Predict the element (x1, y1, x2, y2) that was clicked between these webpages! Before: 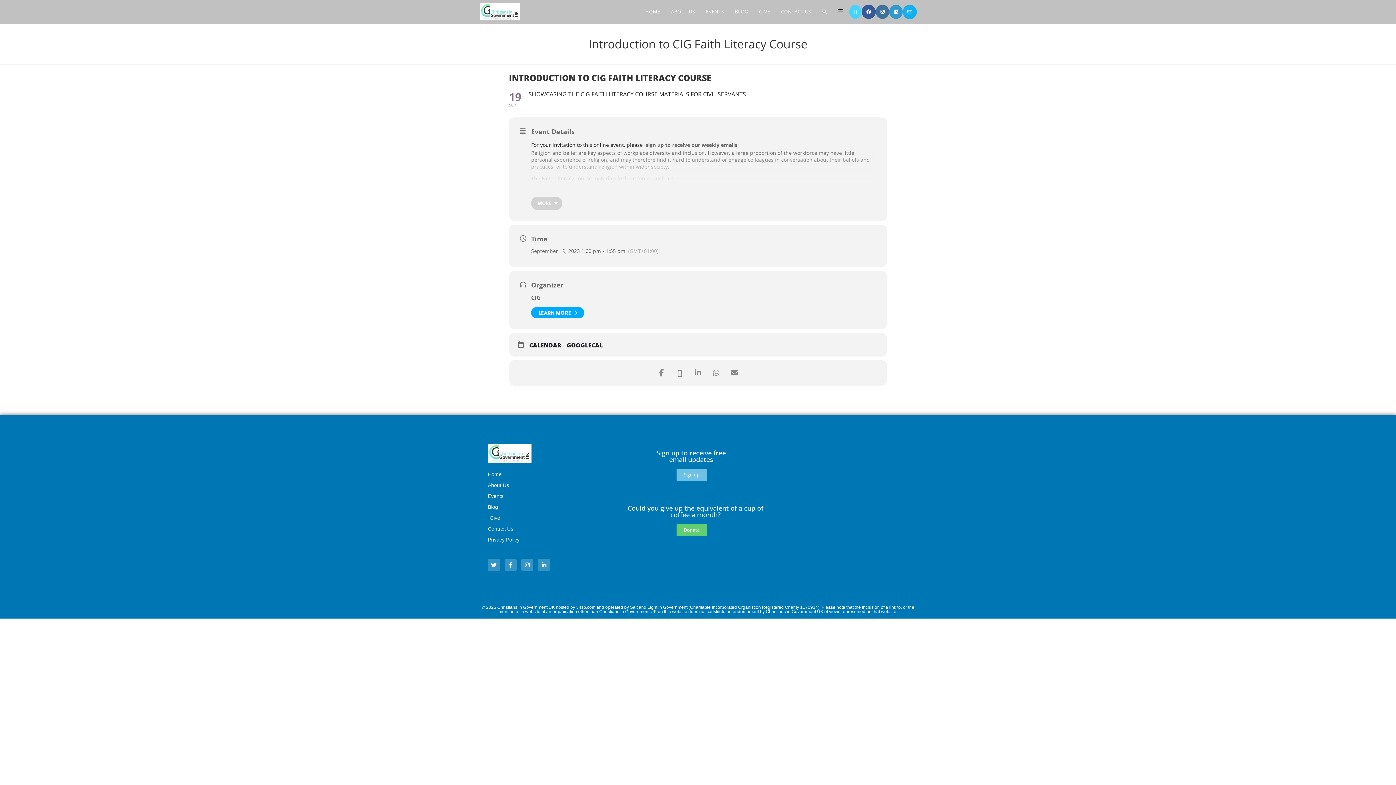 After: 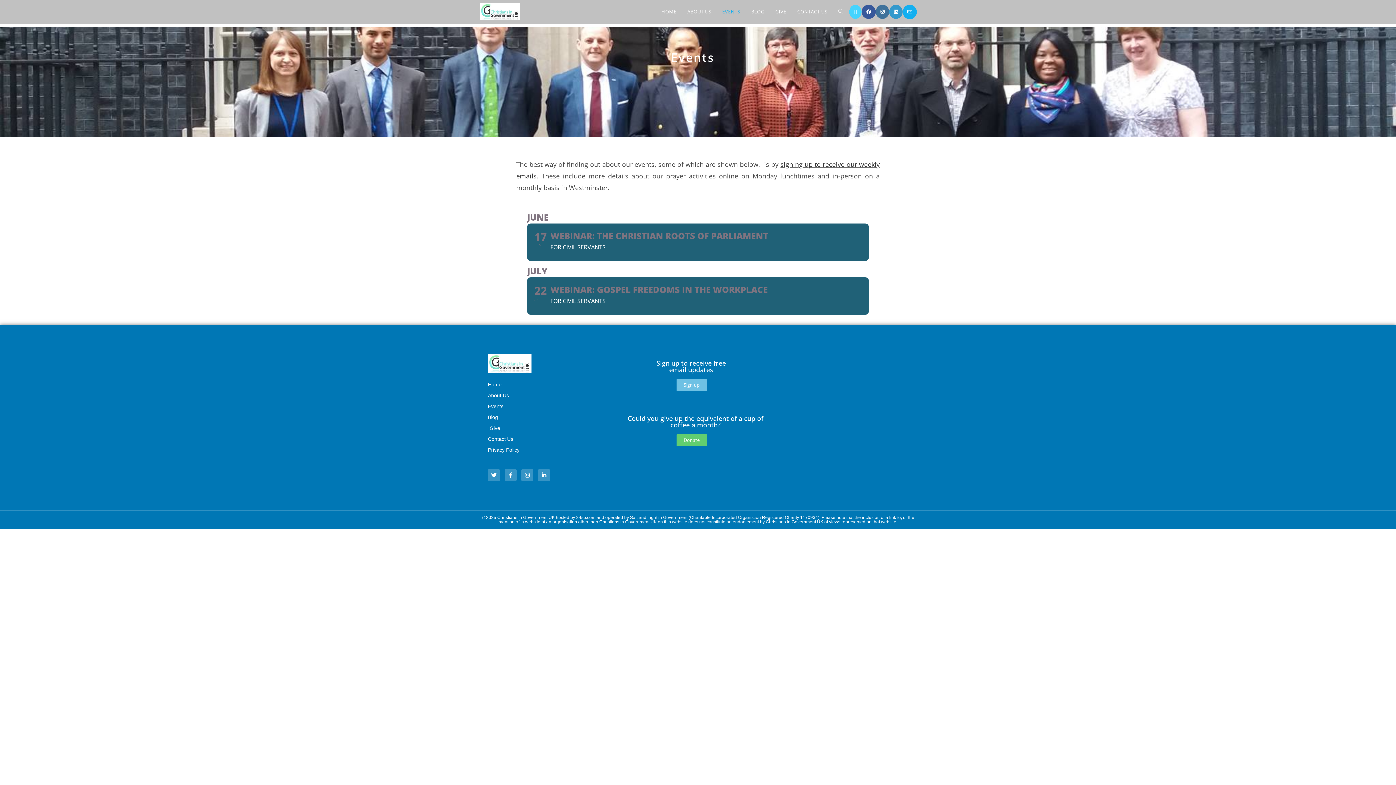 Action: label: Events bbox: (488, 492, 591, 501)